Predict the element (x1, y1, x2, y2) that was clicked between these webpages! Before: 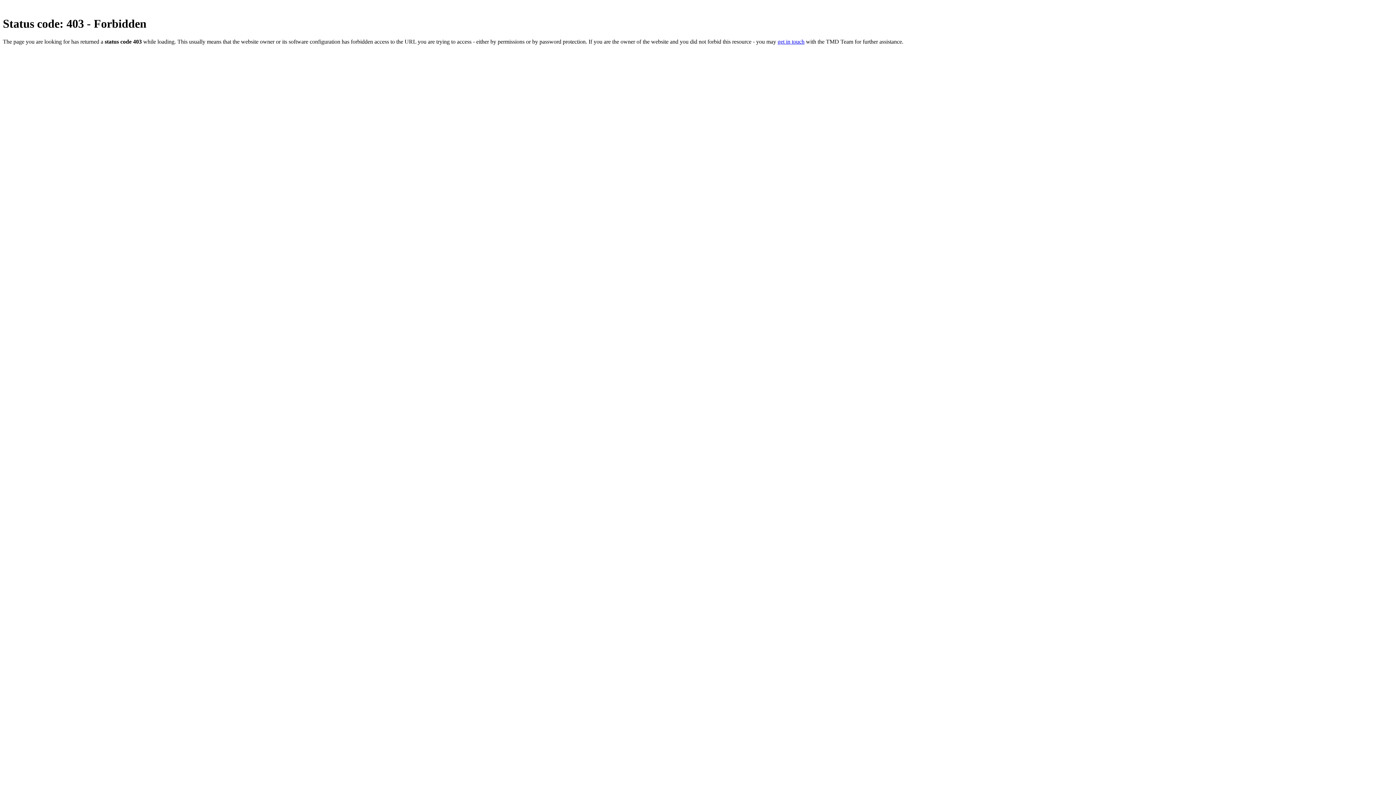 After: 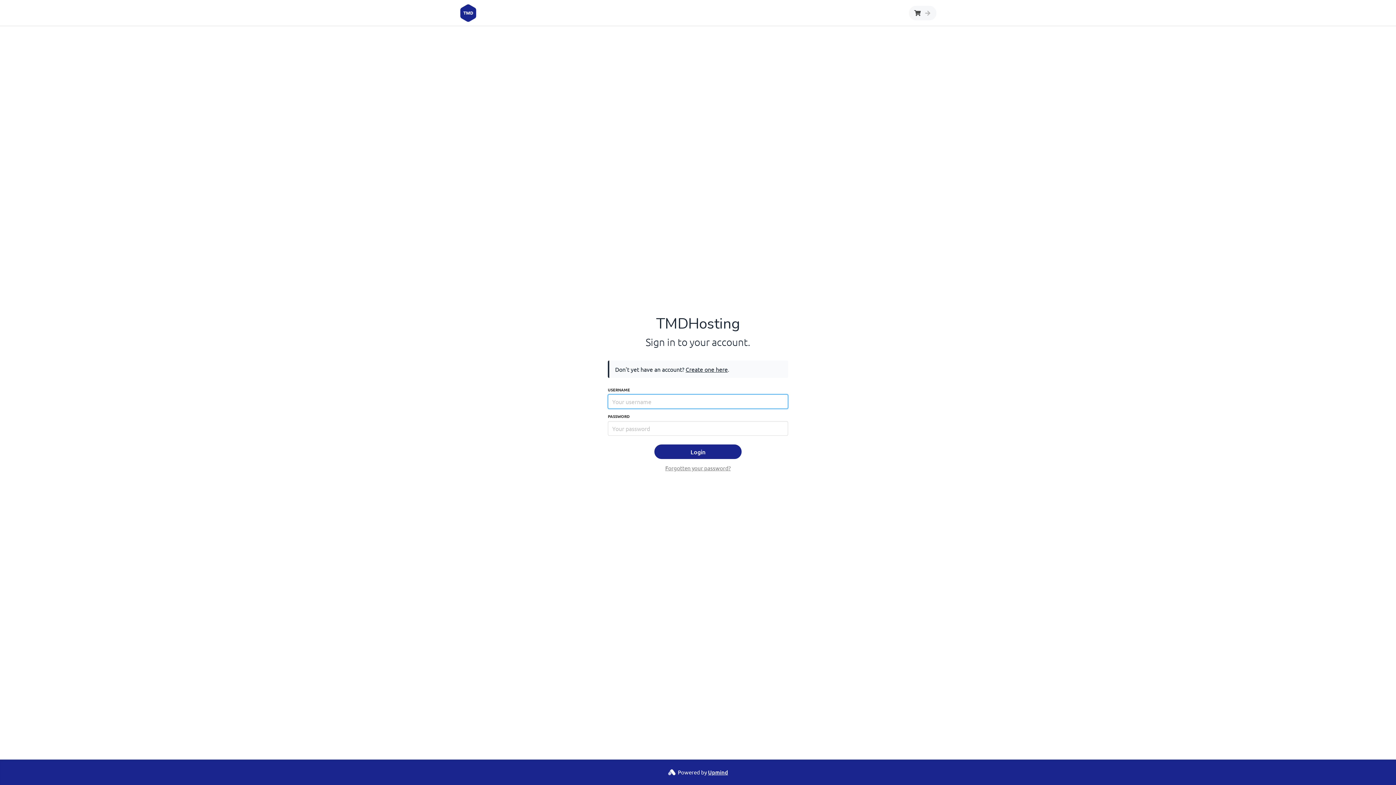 Action: label: get in touch bbox: (777, 38, 804, 44)